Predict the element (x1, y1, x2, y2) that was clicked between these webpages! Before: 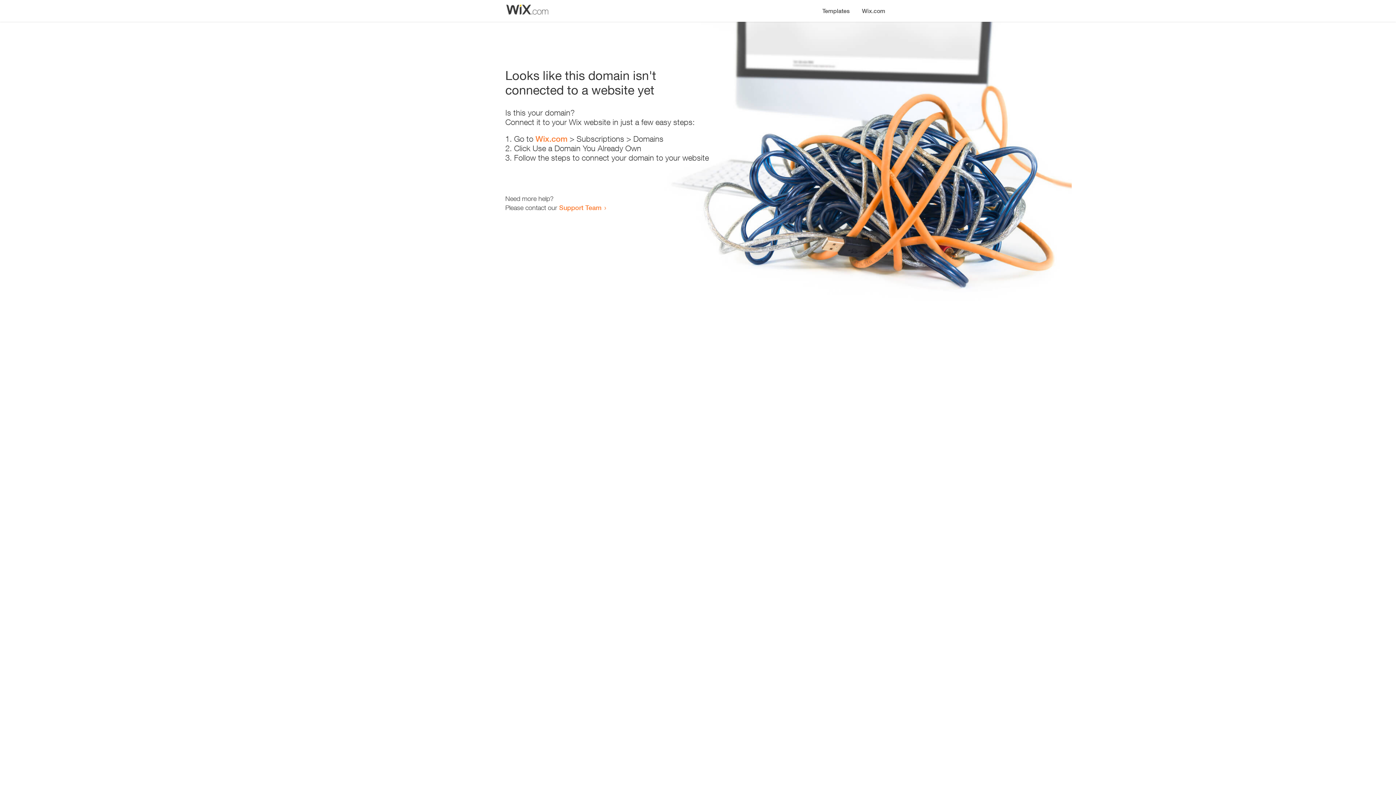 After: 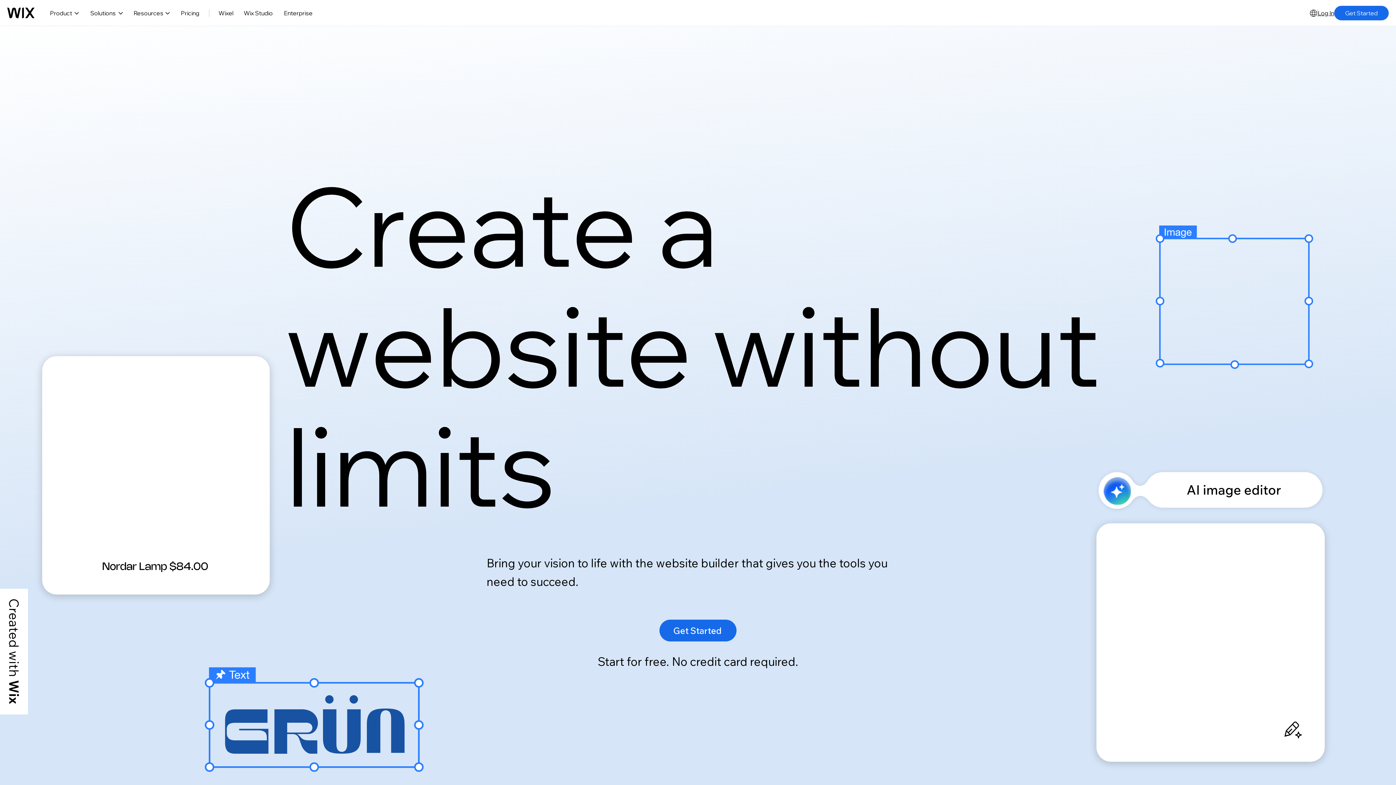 Action: bbox: (856, 0, 890, 14) label: Wix.com